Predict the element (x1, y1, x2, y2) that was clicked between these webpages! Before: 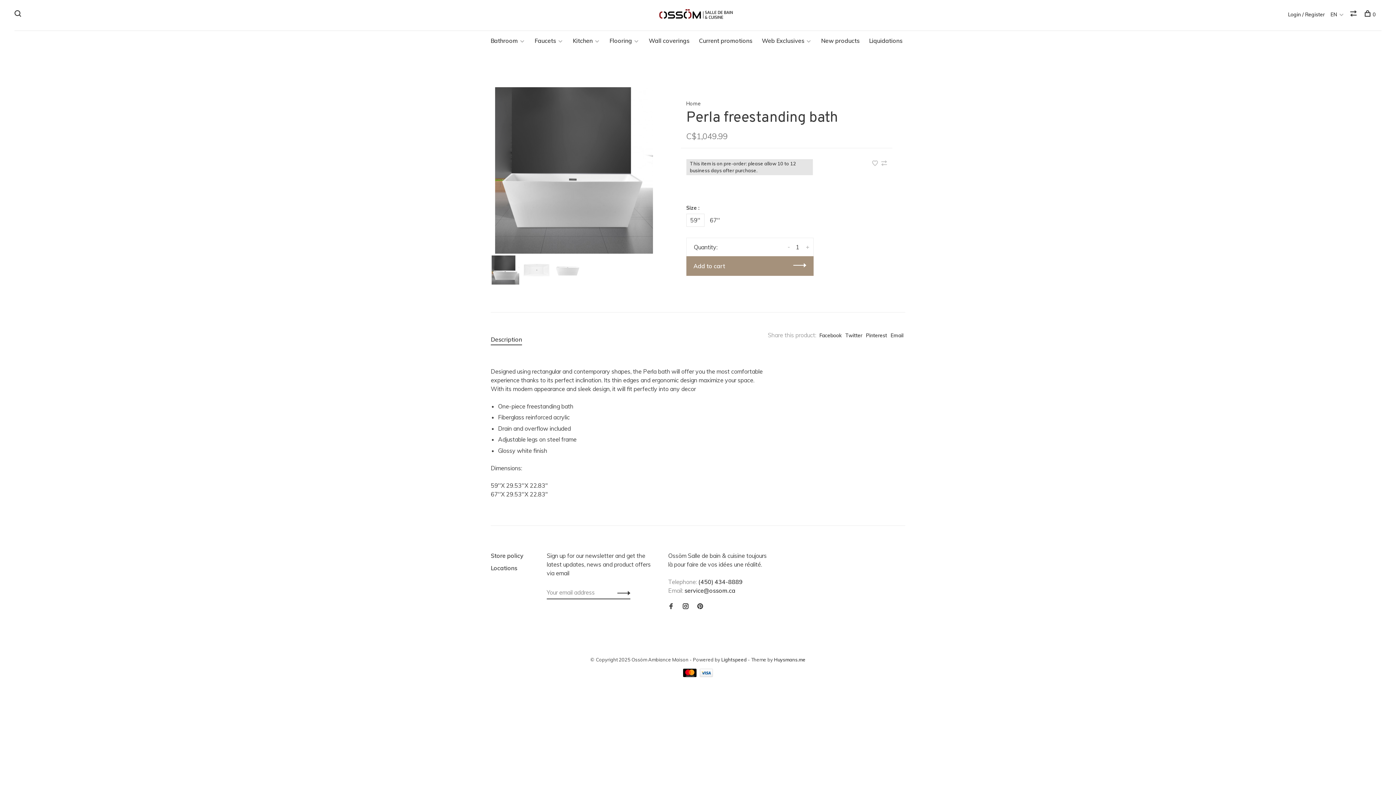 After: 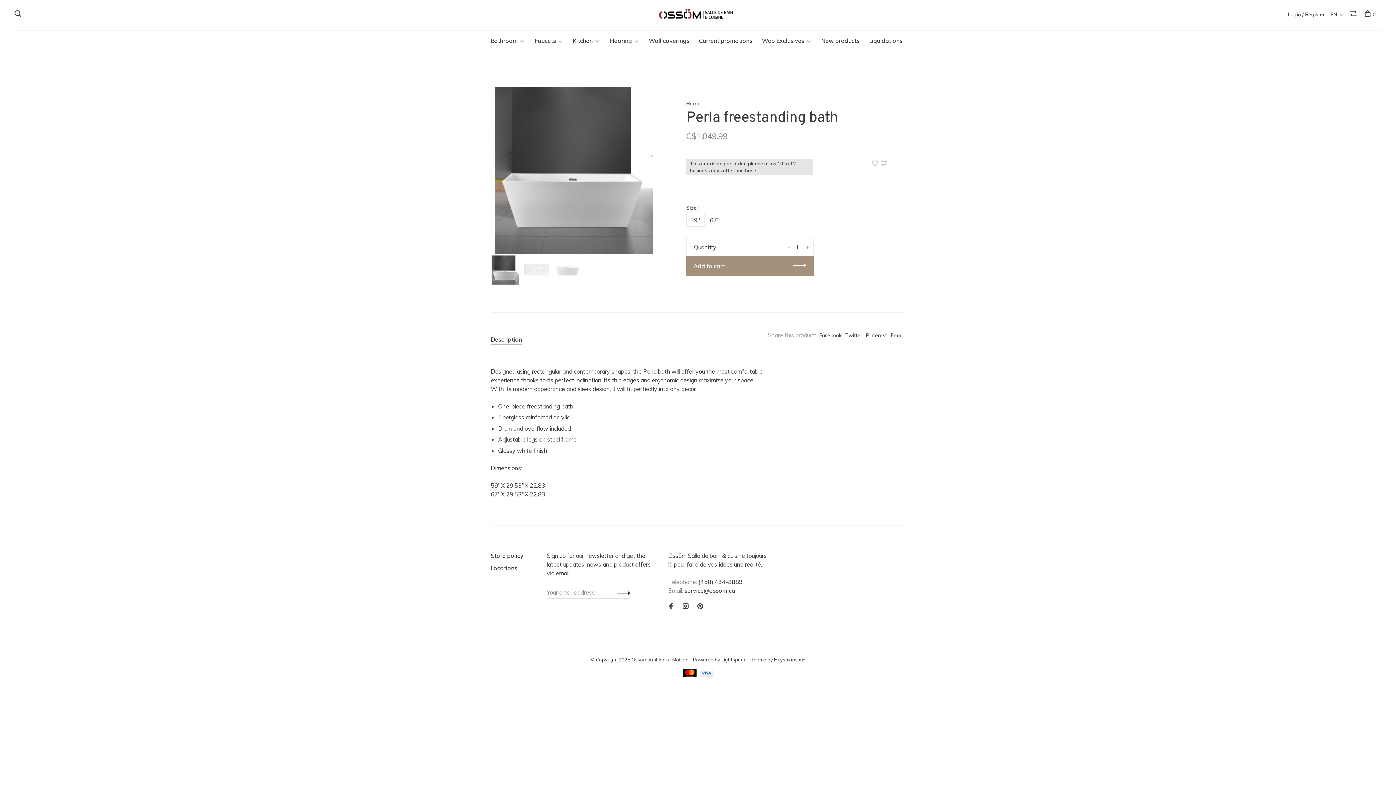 Action: bbox: (490, 278, 520, 286)